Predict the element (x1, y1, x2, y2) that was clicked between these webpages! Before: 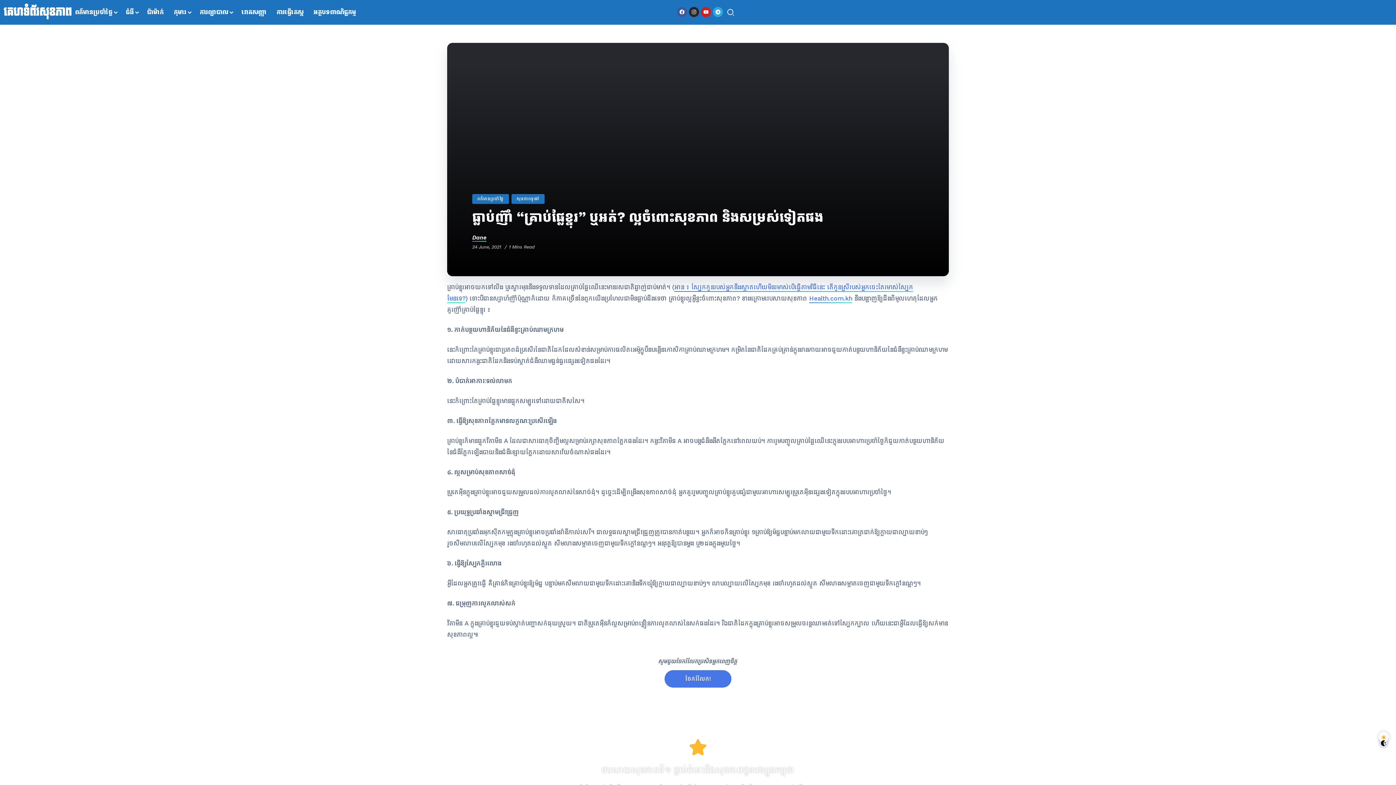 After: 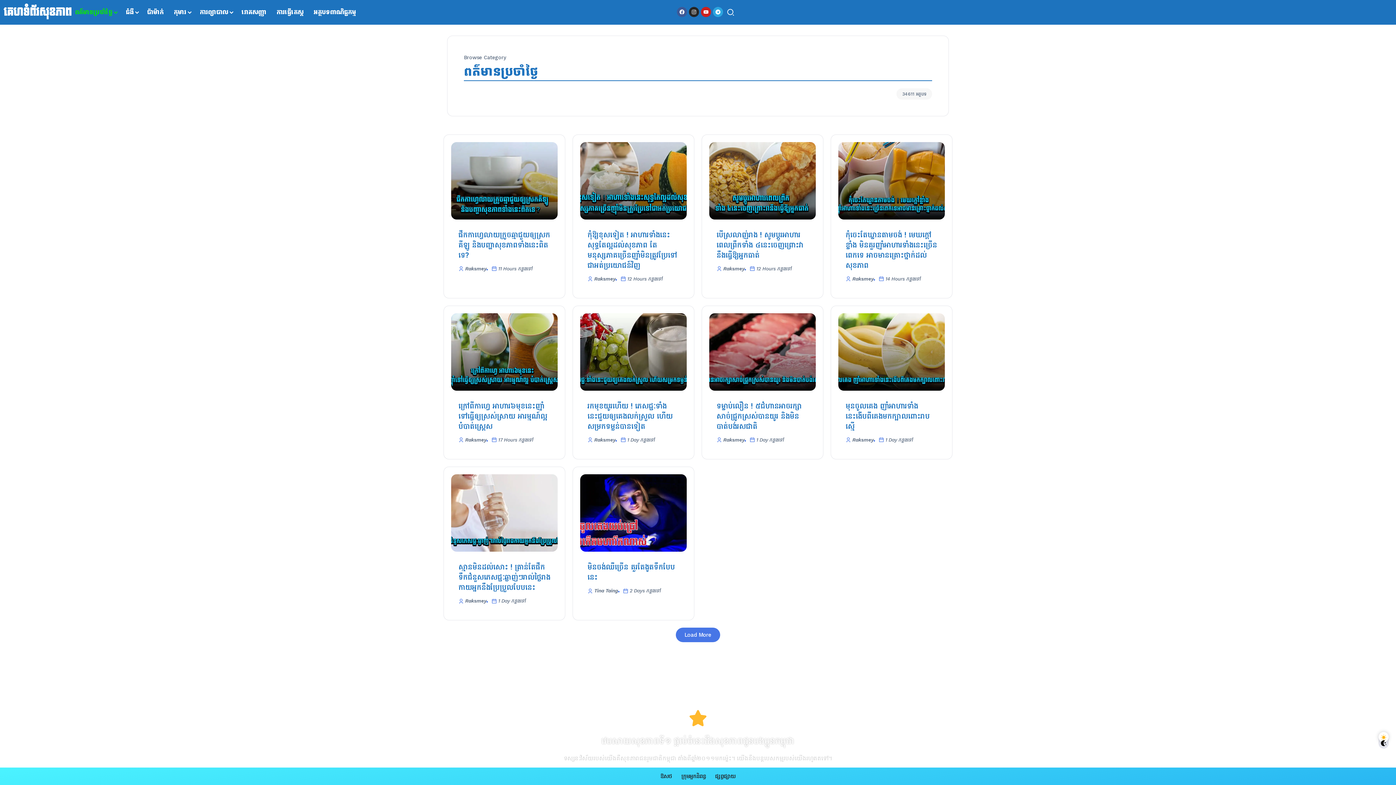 Action: bbox: (472, 194, 509, 204) label: ពត៌មានប្រចាំថ្ងៃ